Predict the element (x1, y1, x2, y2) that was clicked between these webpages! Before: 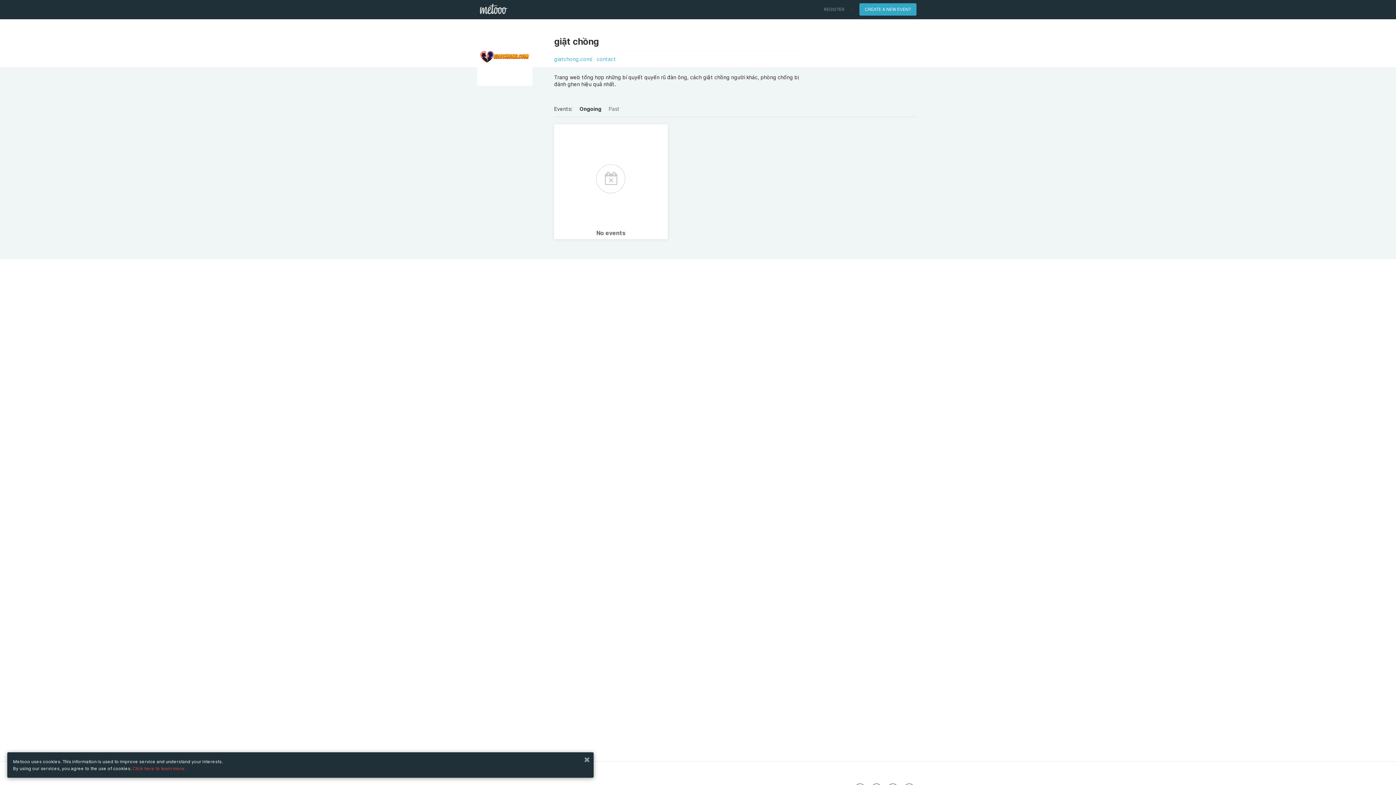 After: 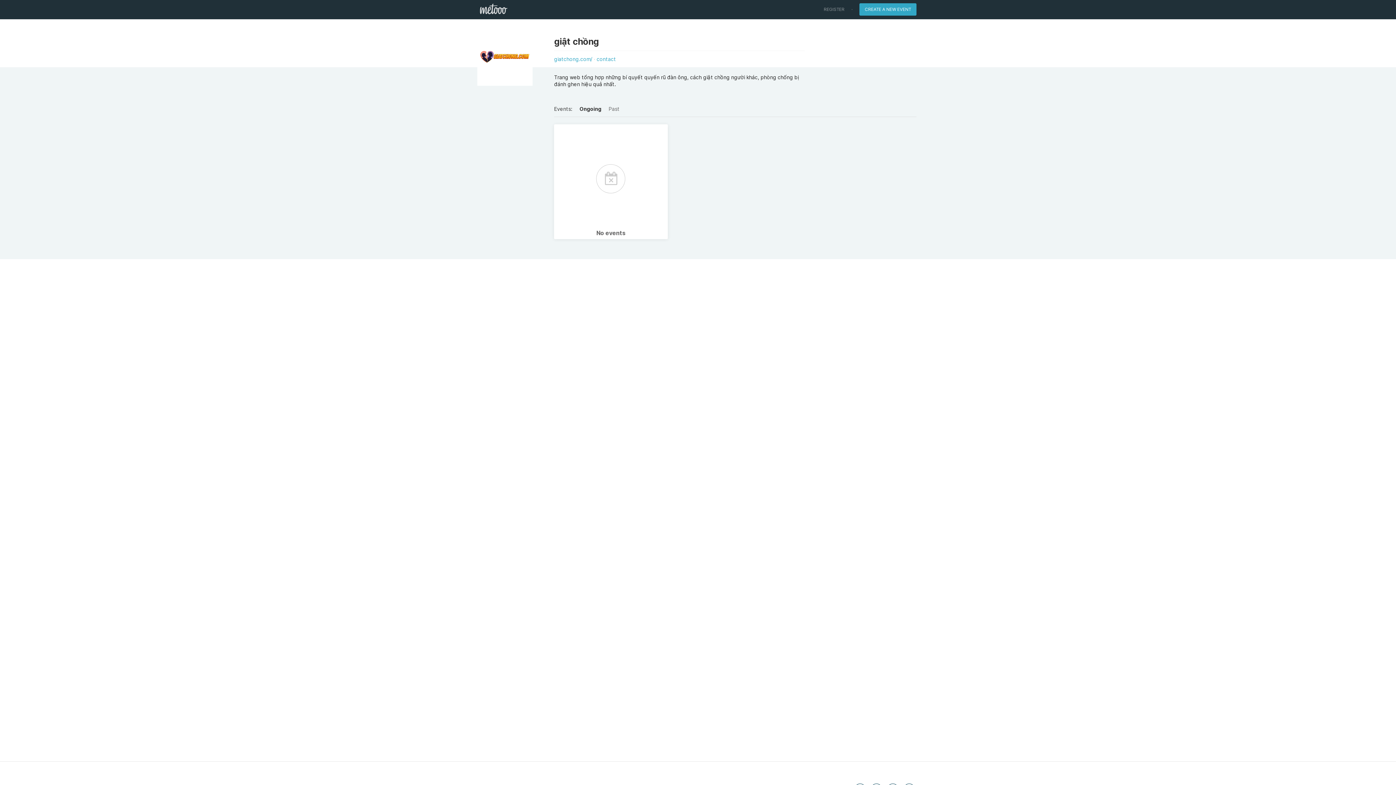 Action: bbox: (584, 754, 590, 765)